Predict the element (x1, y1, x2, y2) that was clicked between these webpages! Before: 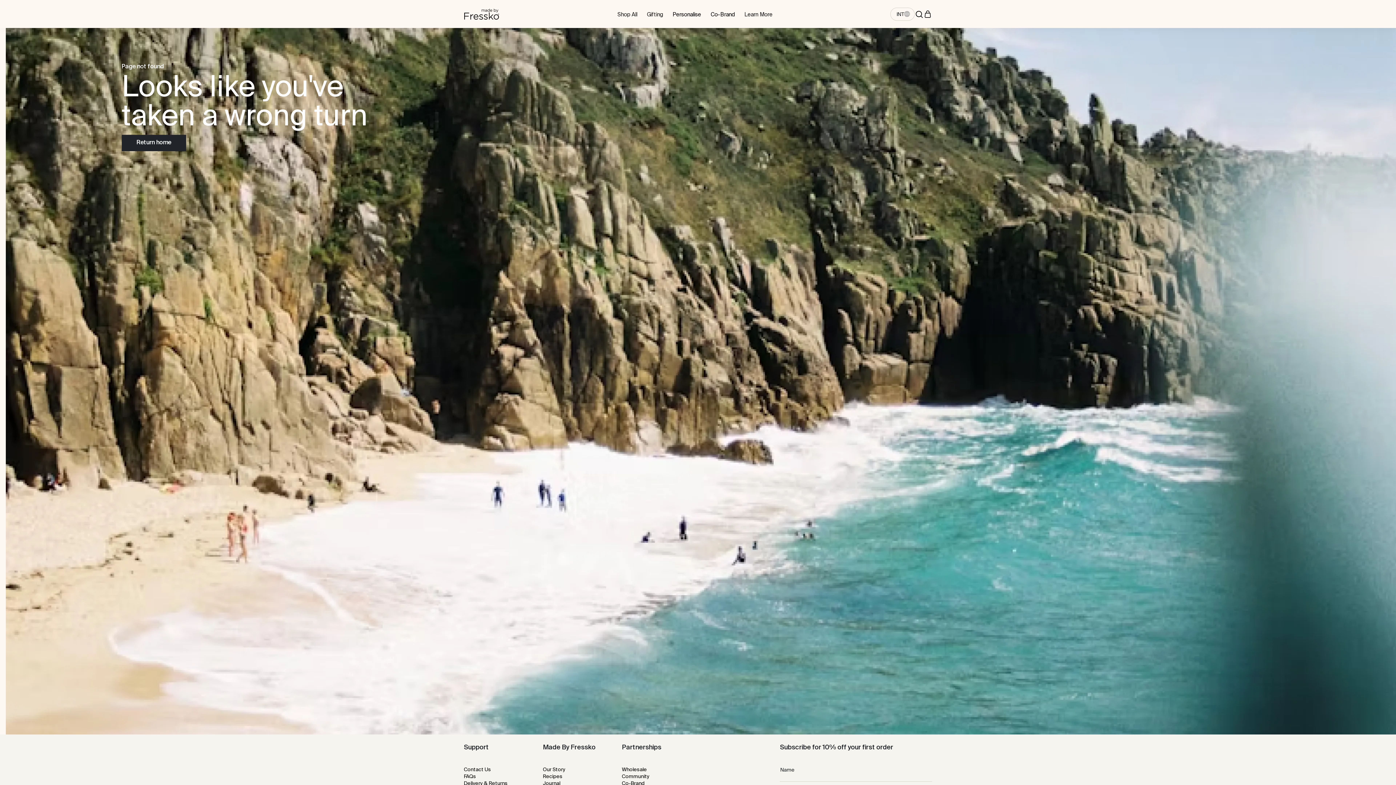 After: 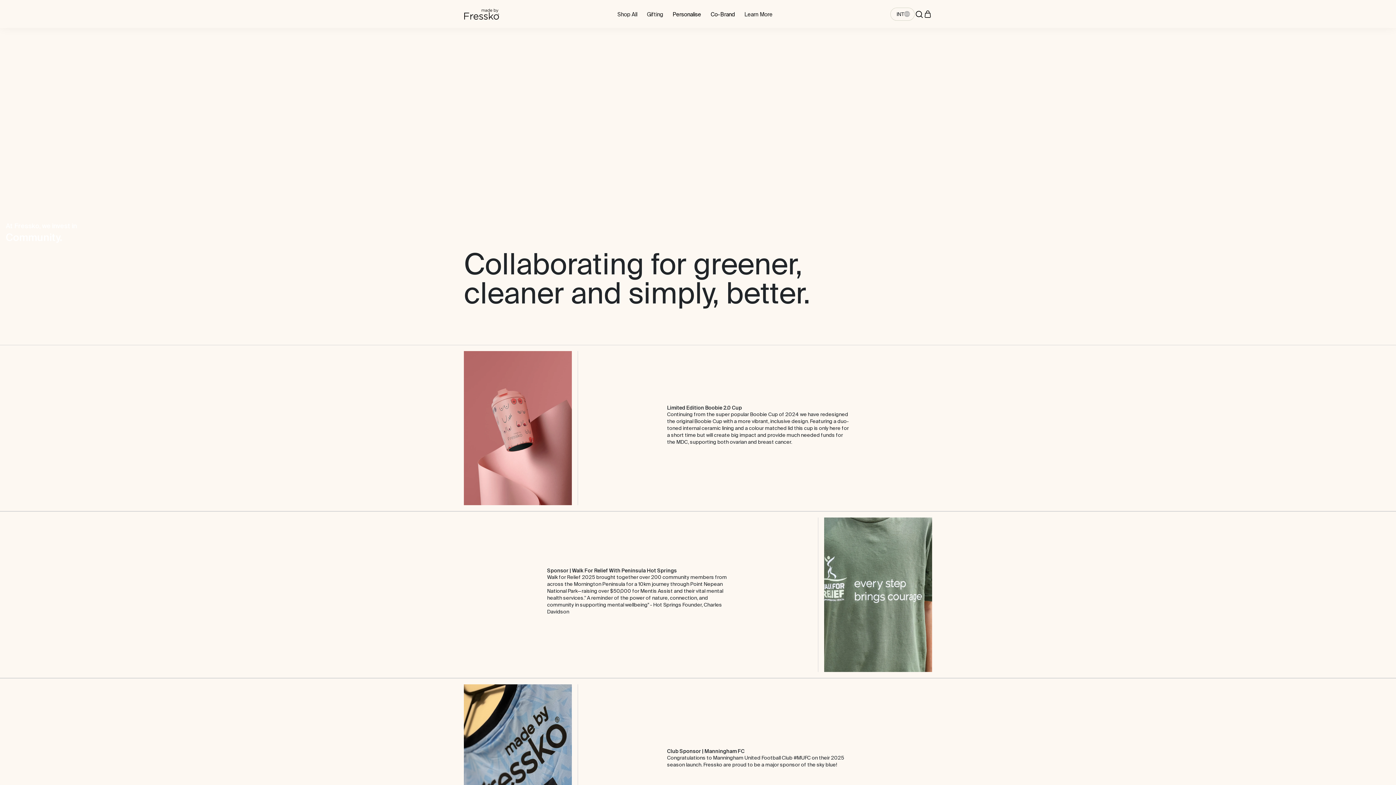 Action: bbox: (622, 774, 649, 779) label: Community